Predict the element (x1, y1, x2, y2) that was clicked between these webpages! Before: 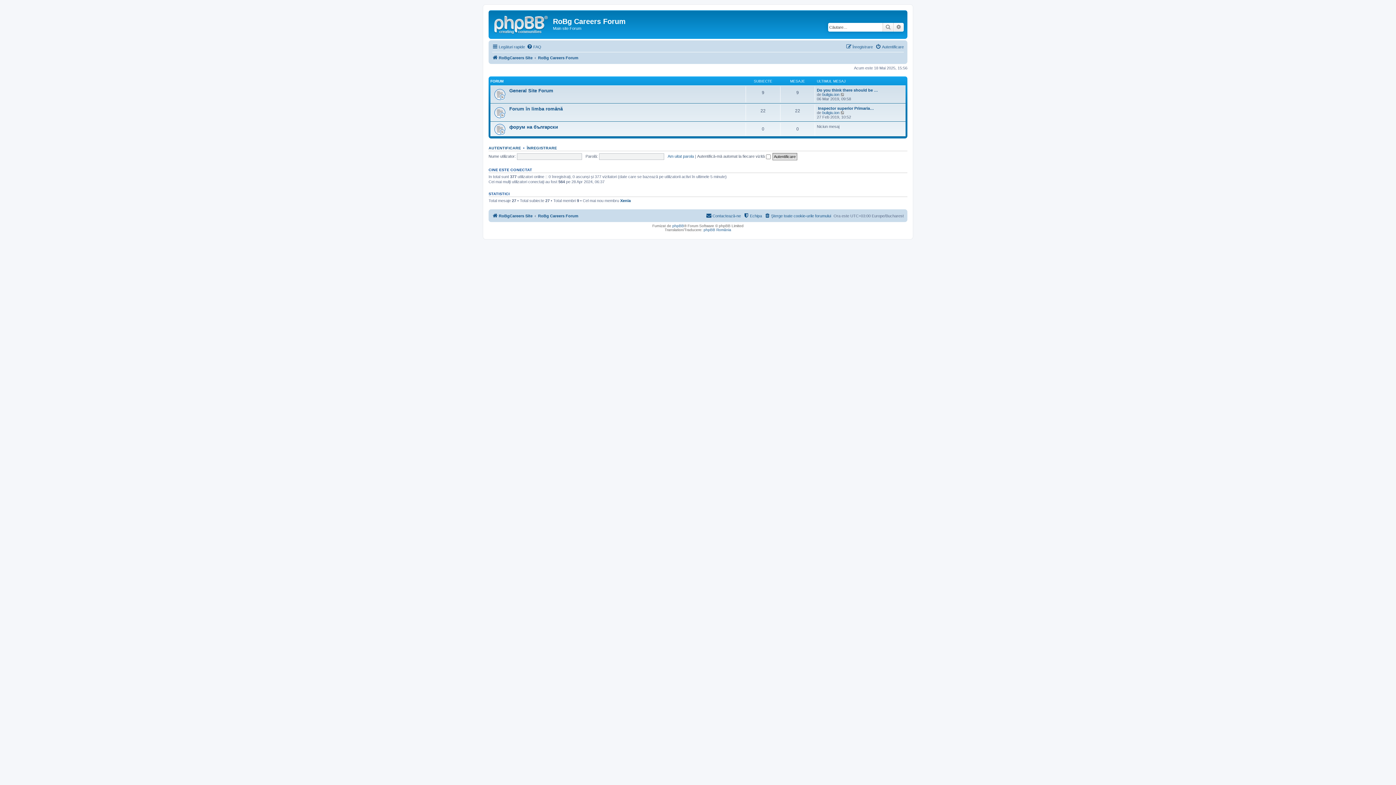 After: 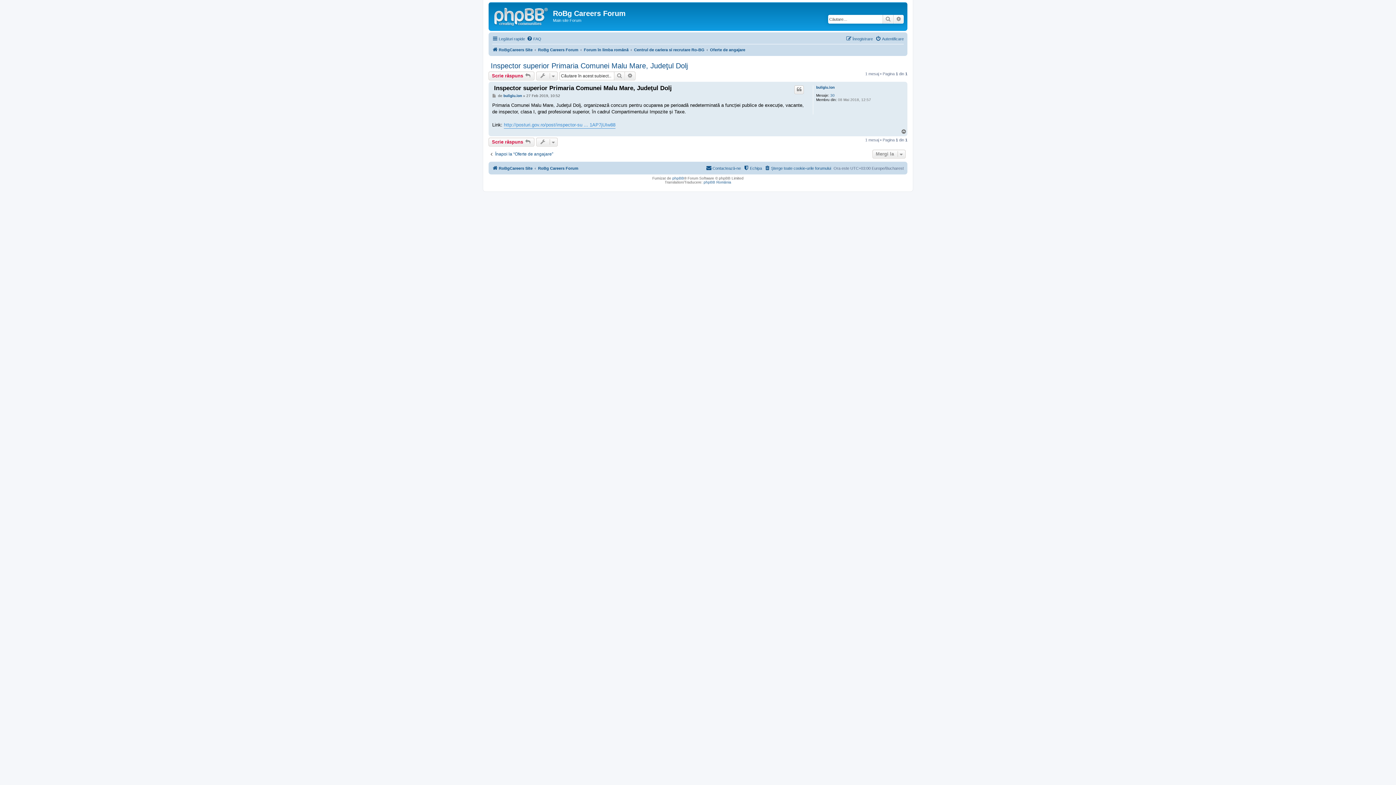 Action: bbox: (840, 110, 845, 114) label: Vezi ultimul mesaj